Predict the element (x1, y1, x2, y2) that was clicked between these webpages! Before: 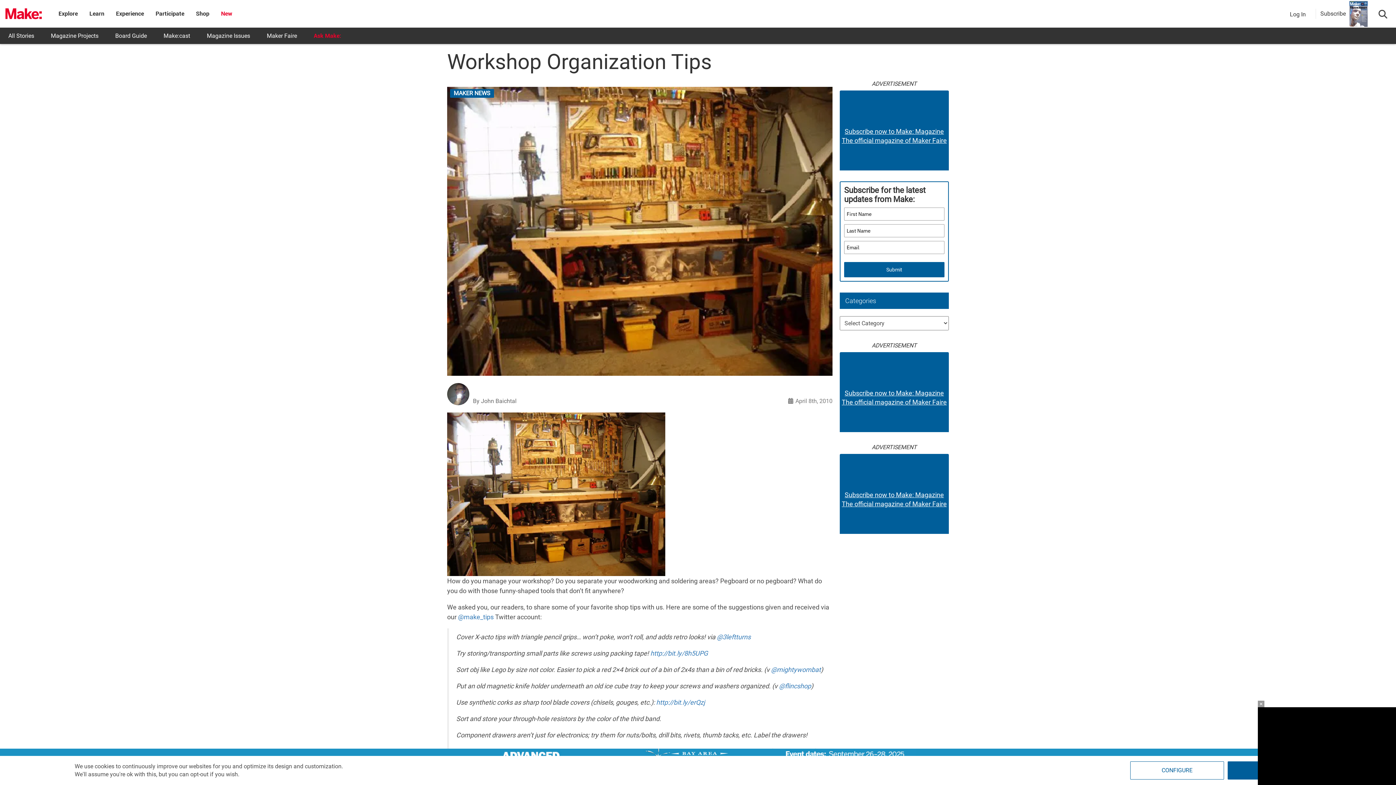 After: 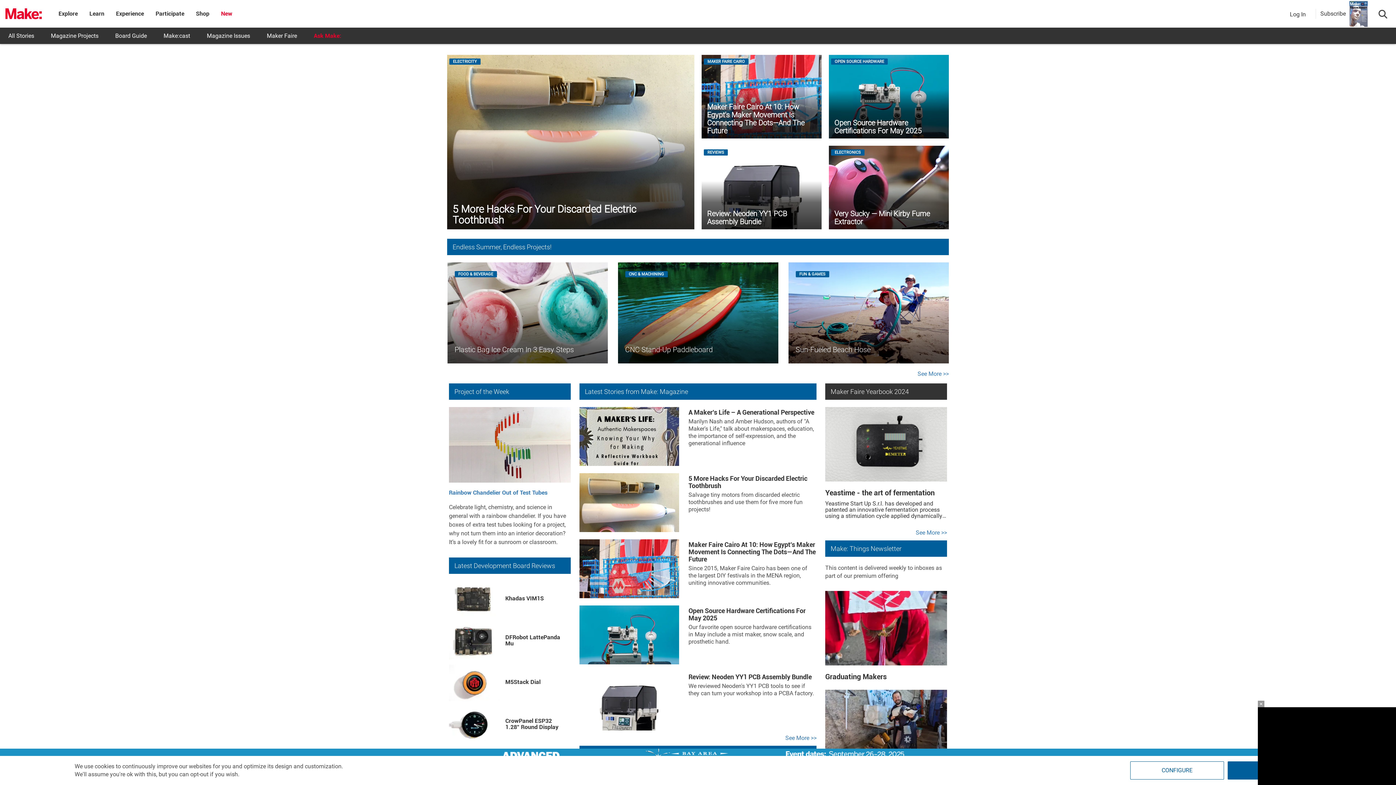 Action: bbox: (5, 6, 41, 21)